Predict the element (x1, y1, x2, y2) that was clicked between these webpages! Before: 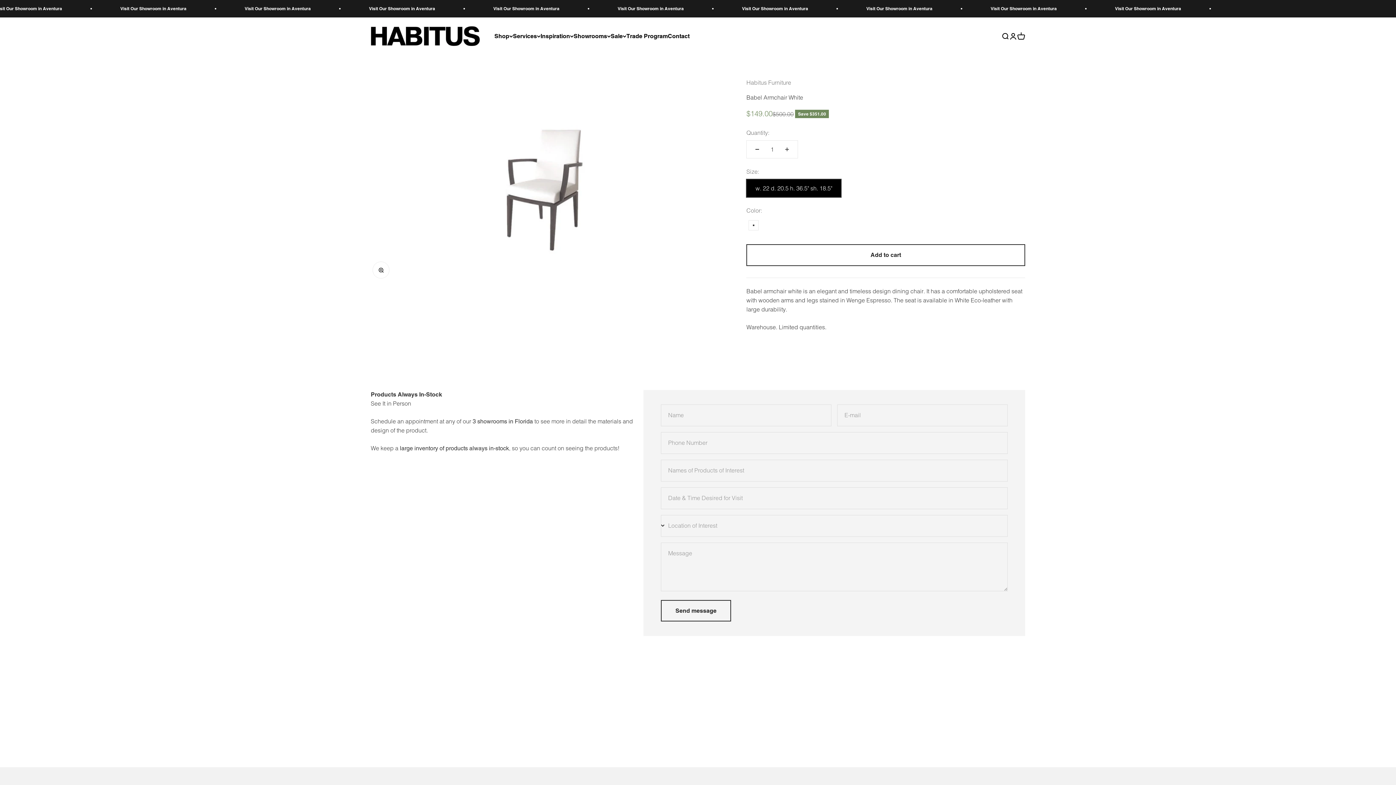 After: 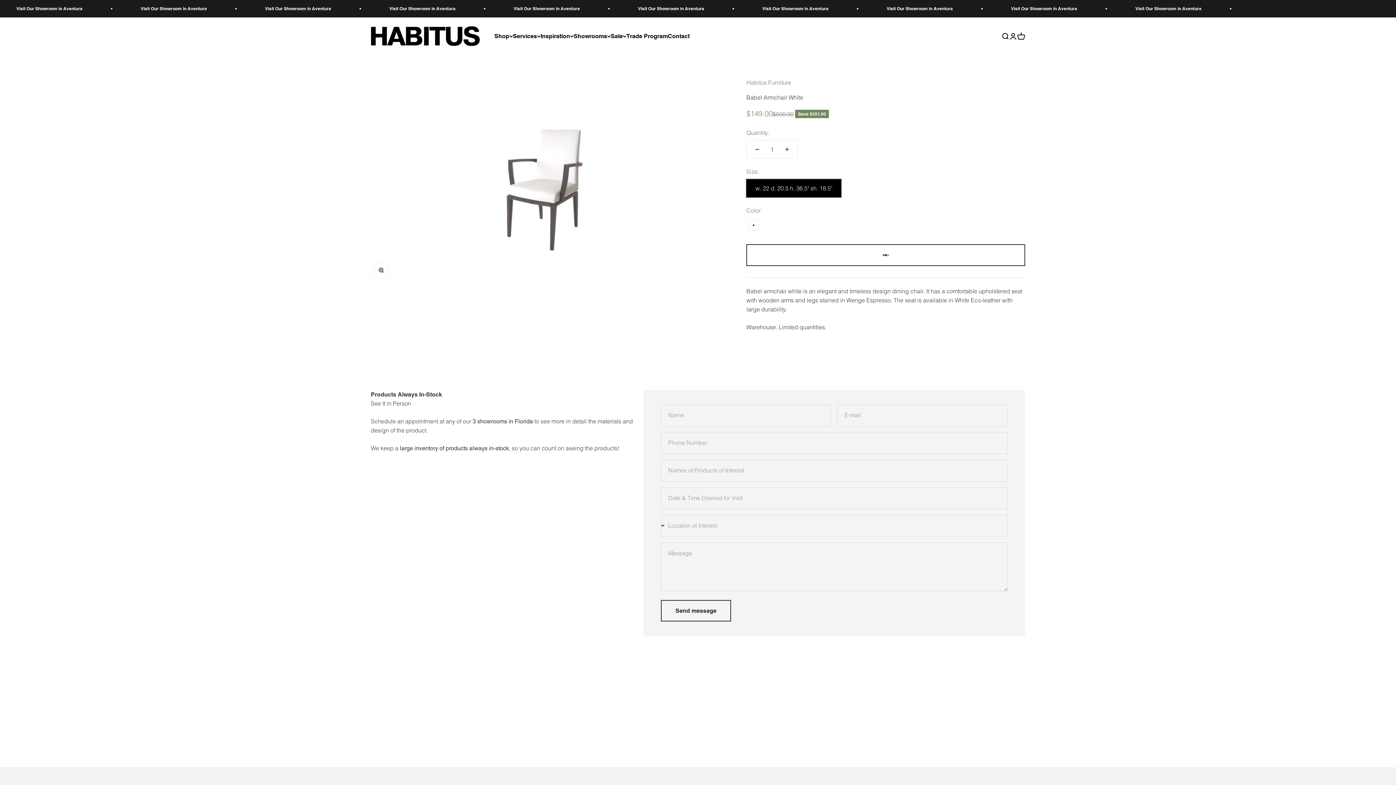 Action: label: Add to cart bbox: (746, 244, 1025, 266)